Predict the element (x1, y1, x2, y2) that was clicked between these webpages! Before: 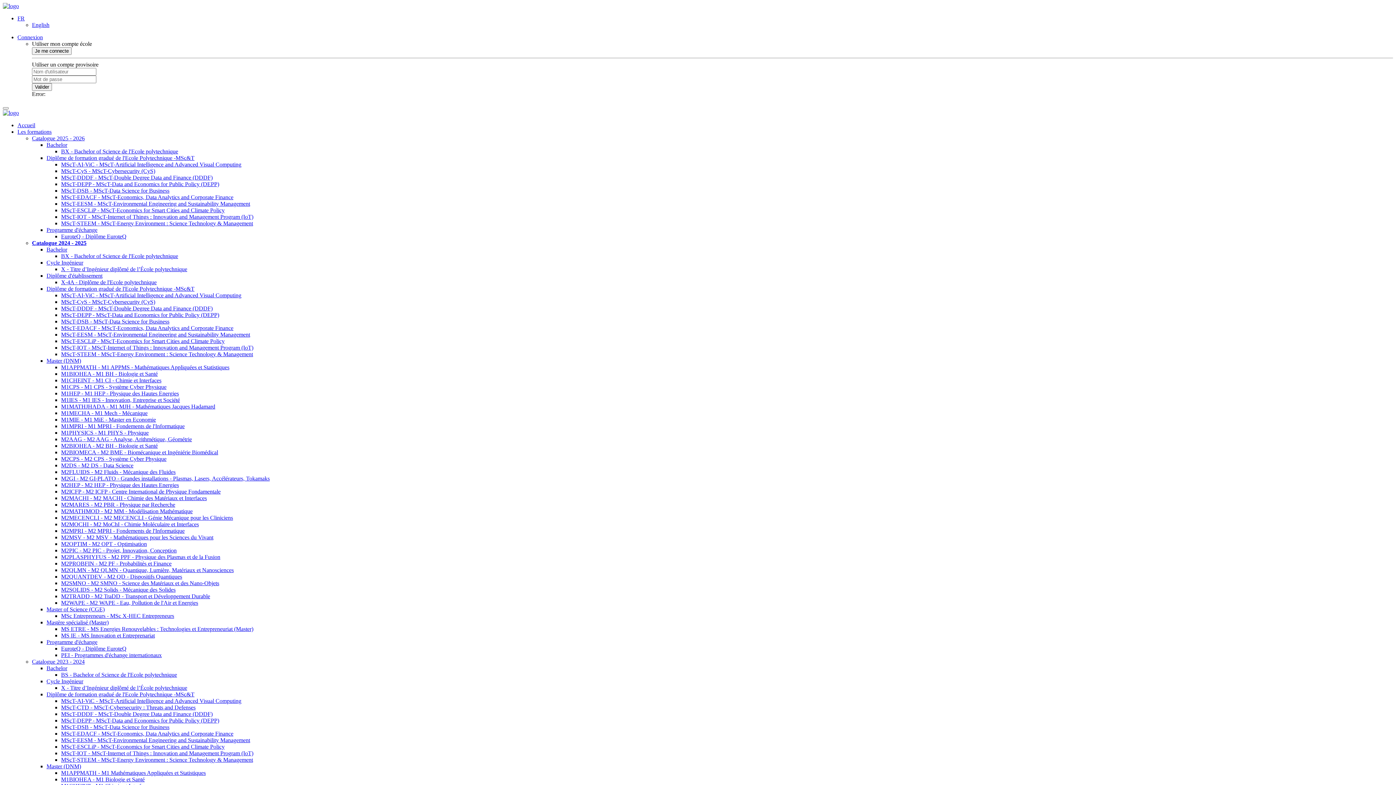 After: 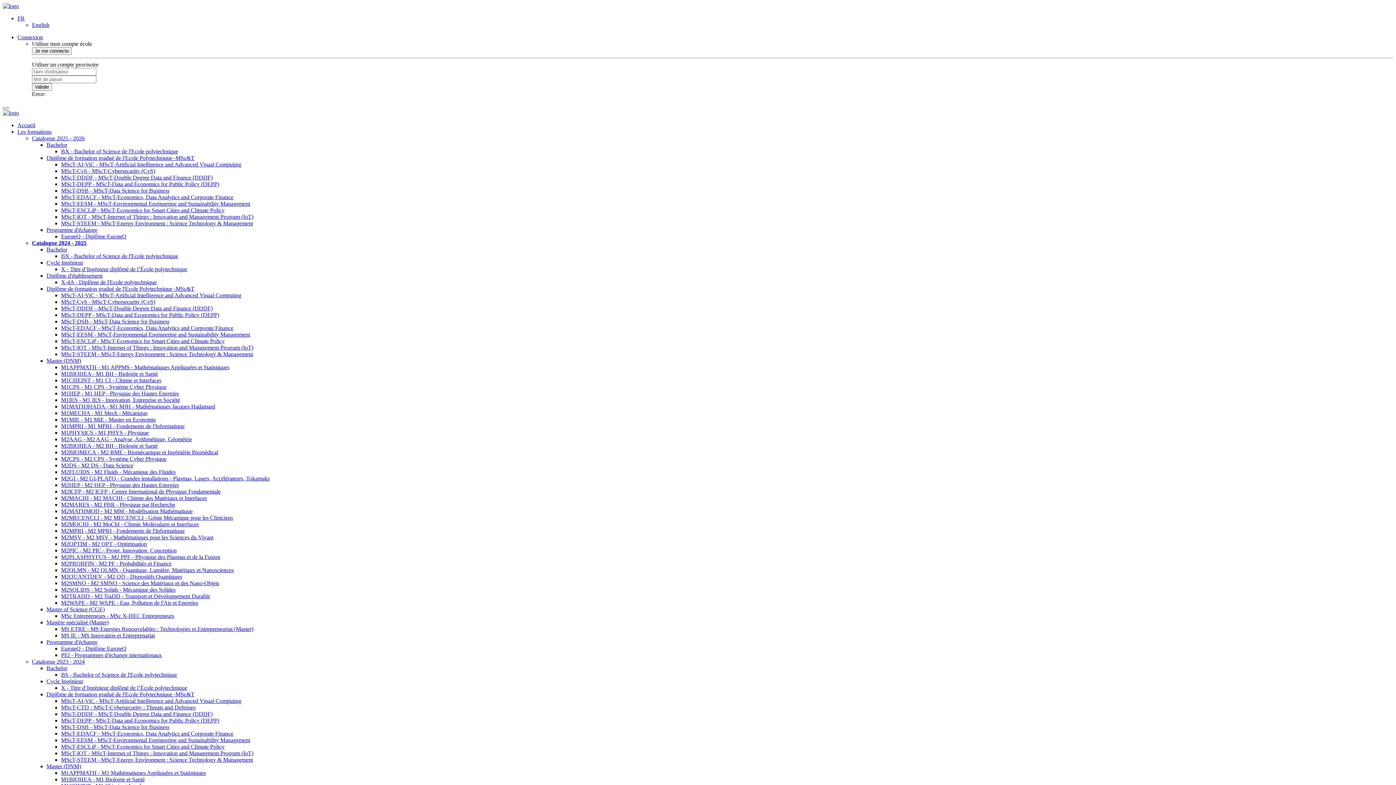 Action: bbox: (61, 495, 206, 501) label: M2MACHI - M2 MACHI - Chimie des Matériaux et Interfaces